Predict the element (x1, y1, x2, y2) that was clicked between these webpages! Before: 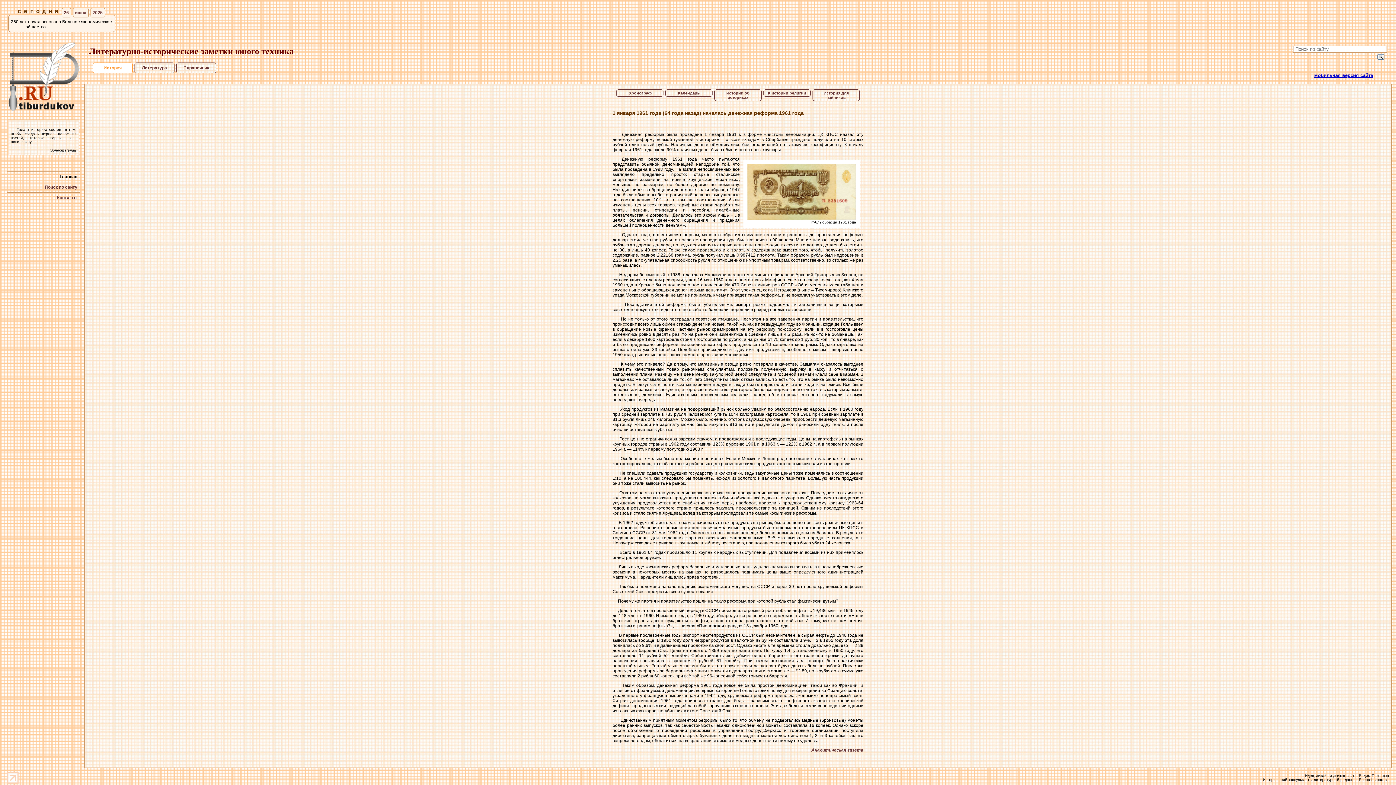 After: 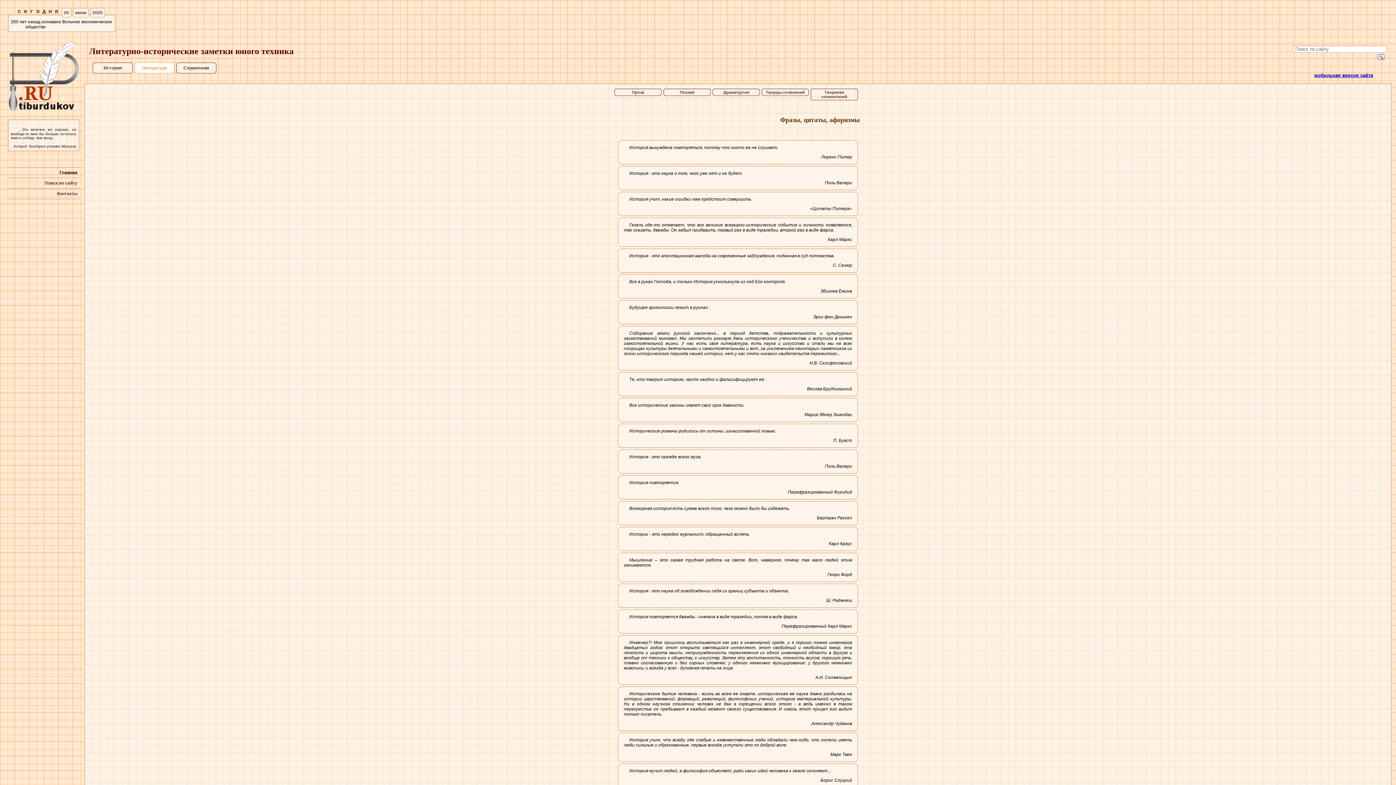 Action: bbox: (50, 148, 76, 152) label: Эрнест Ренан